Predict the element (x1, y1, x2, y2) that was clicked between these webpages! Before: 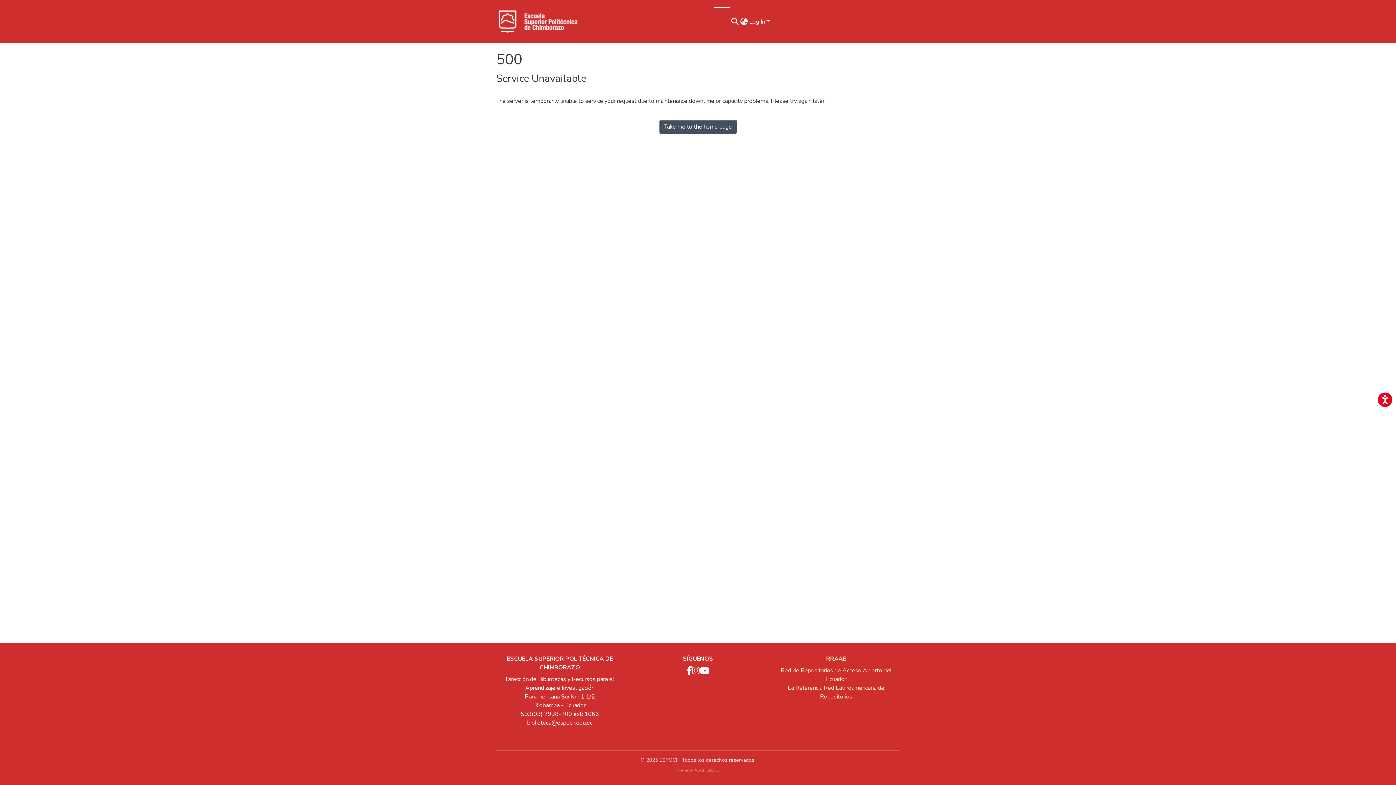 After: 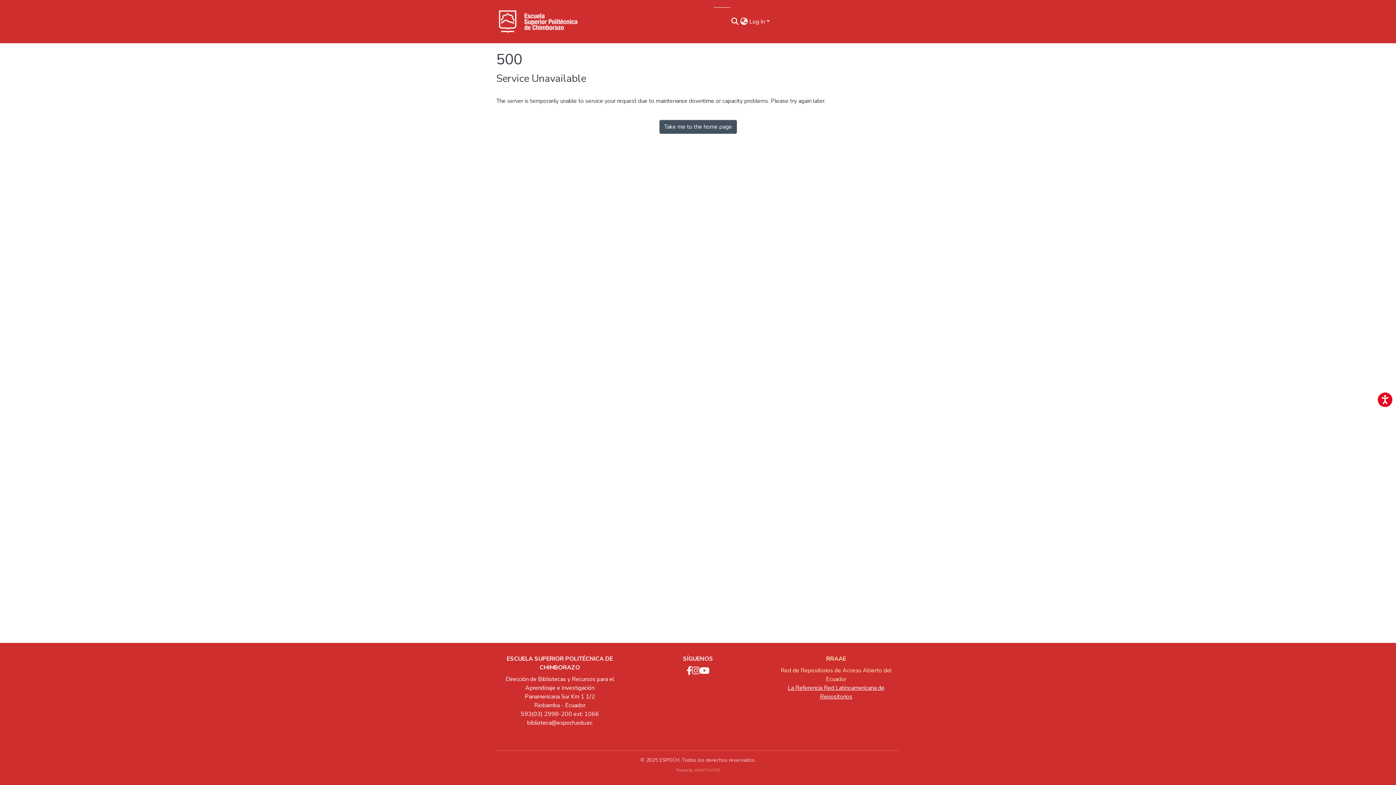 Action: bbox: (772, 684, 900, 701) label: La Referencia Red Latinoamericana de Repositorios